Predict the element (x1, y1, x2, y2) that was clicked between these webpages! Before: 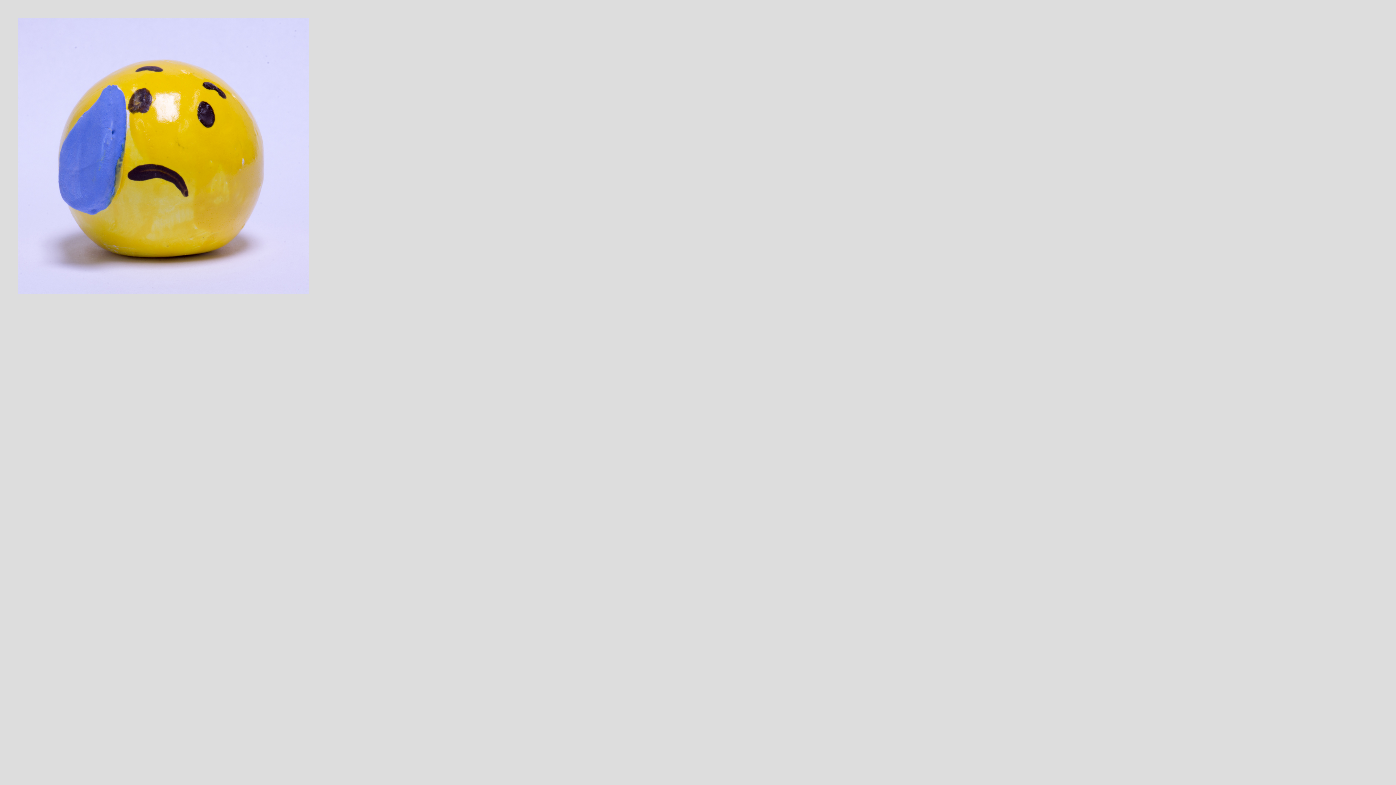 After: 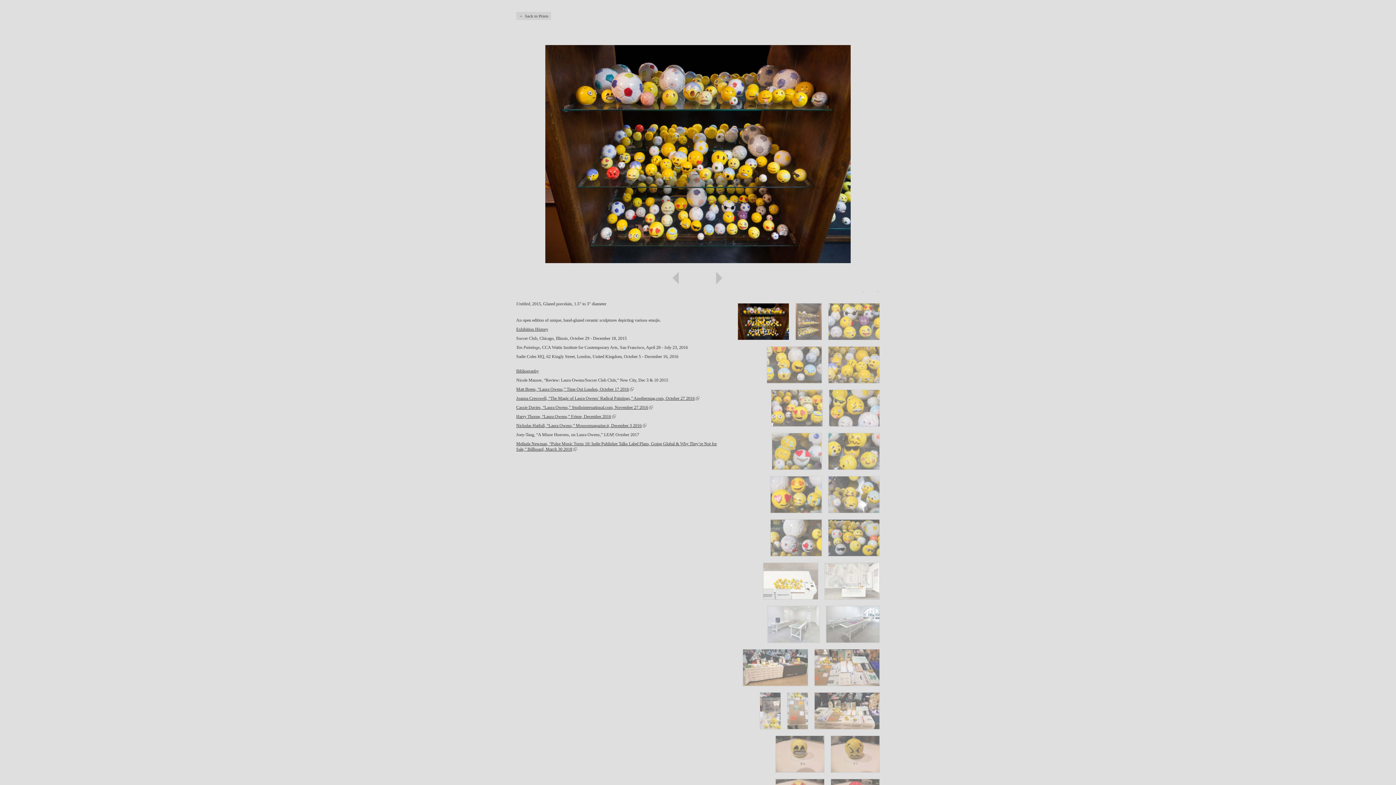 Action: bbox: (0, 0, 1396, 312)